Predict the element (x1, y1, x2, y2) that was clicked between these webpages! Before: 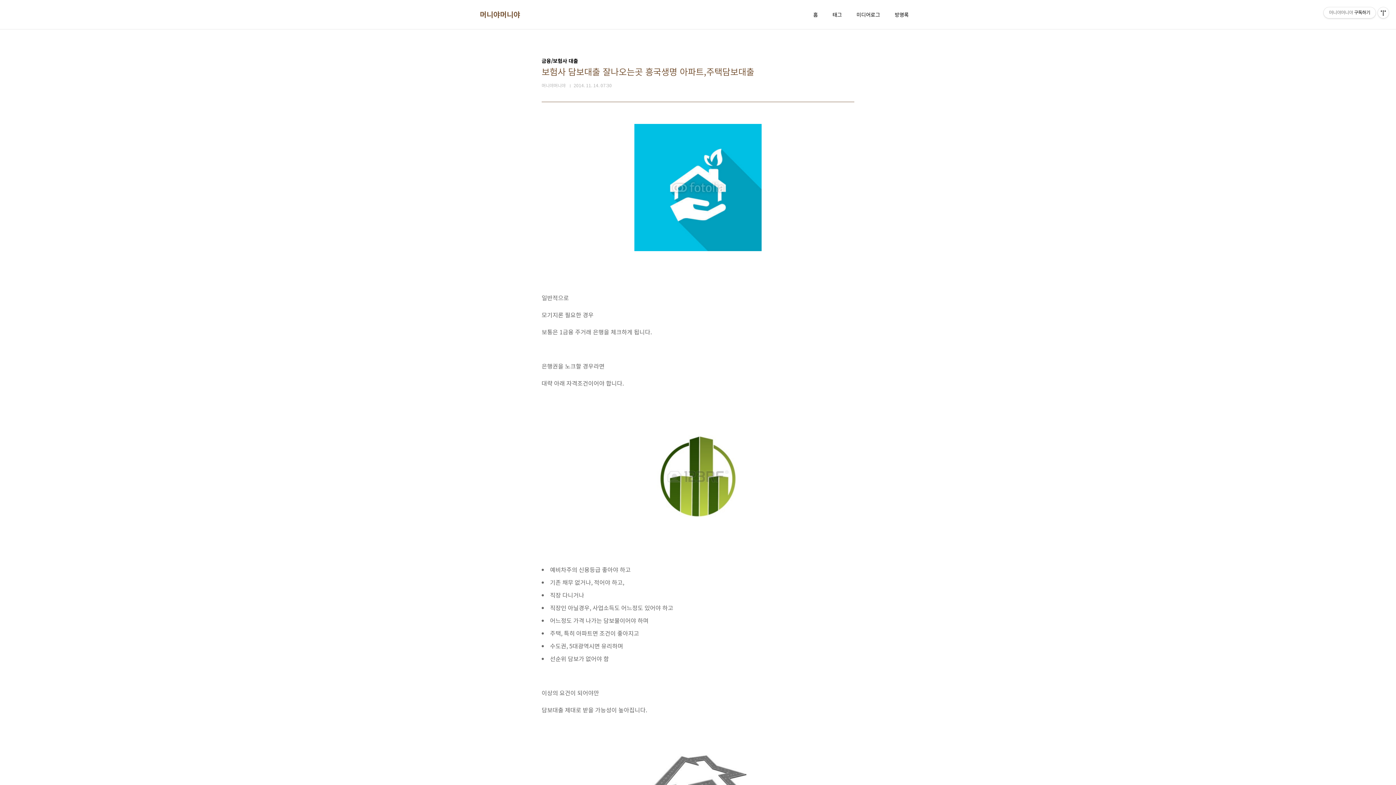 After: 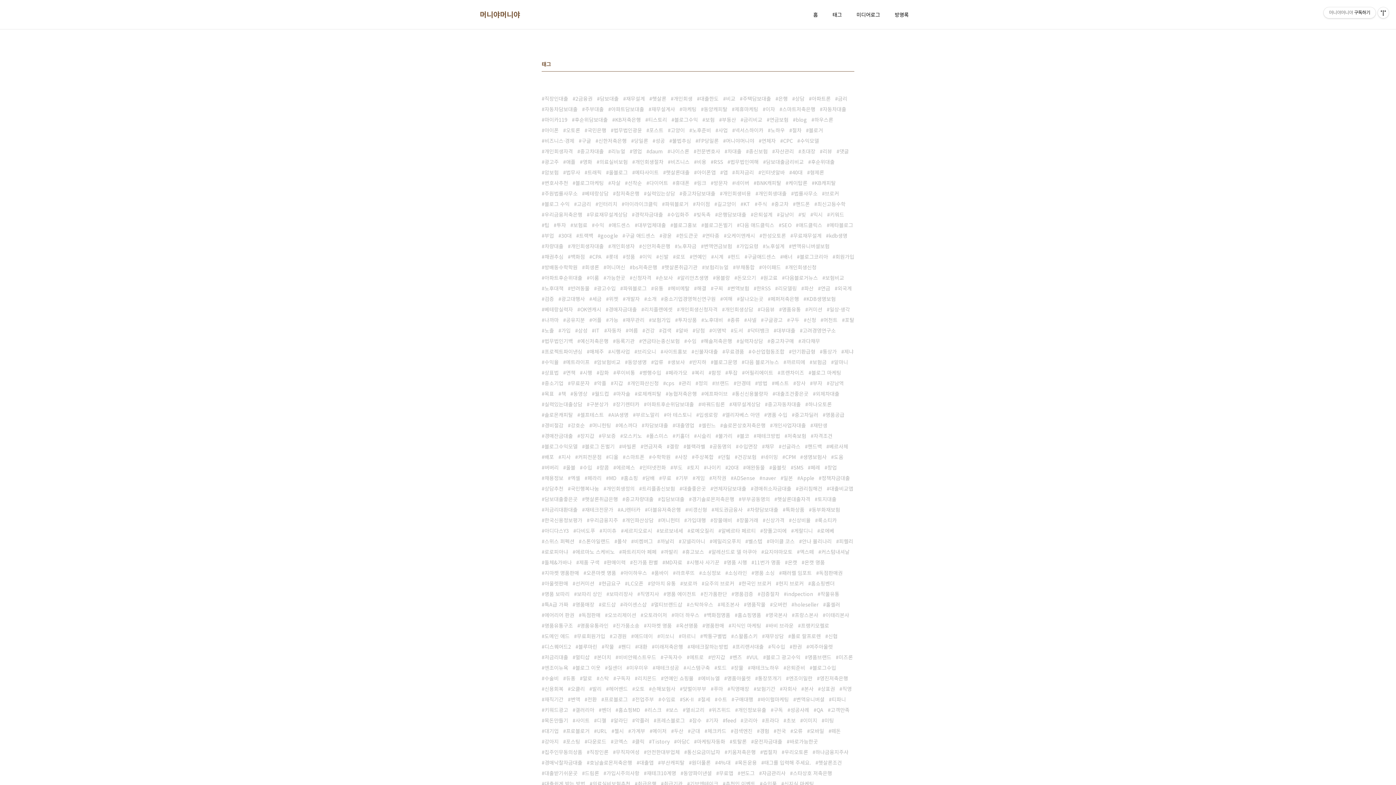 Action: label: 태그 bbox: (831, 9, 843, 19)